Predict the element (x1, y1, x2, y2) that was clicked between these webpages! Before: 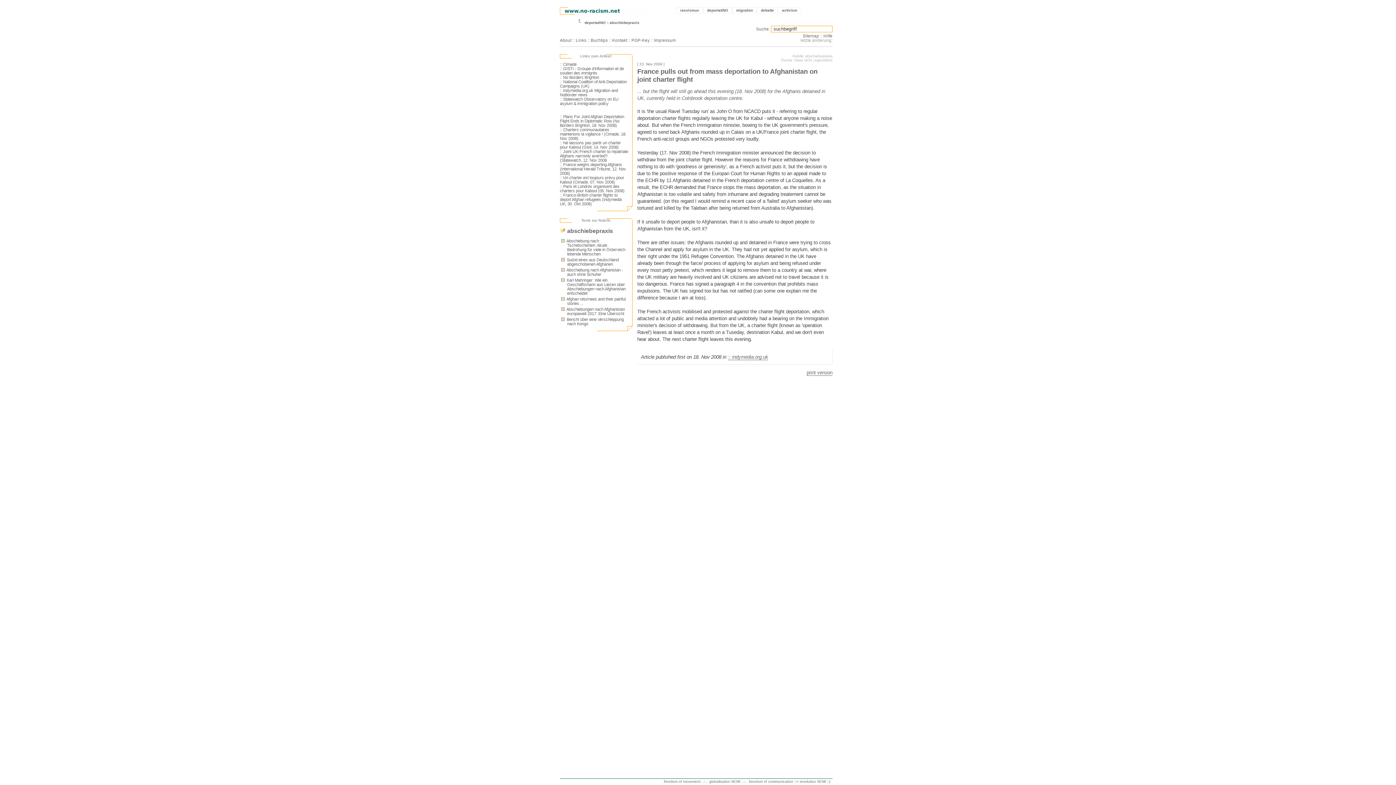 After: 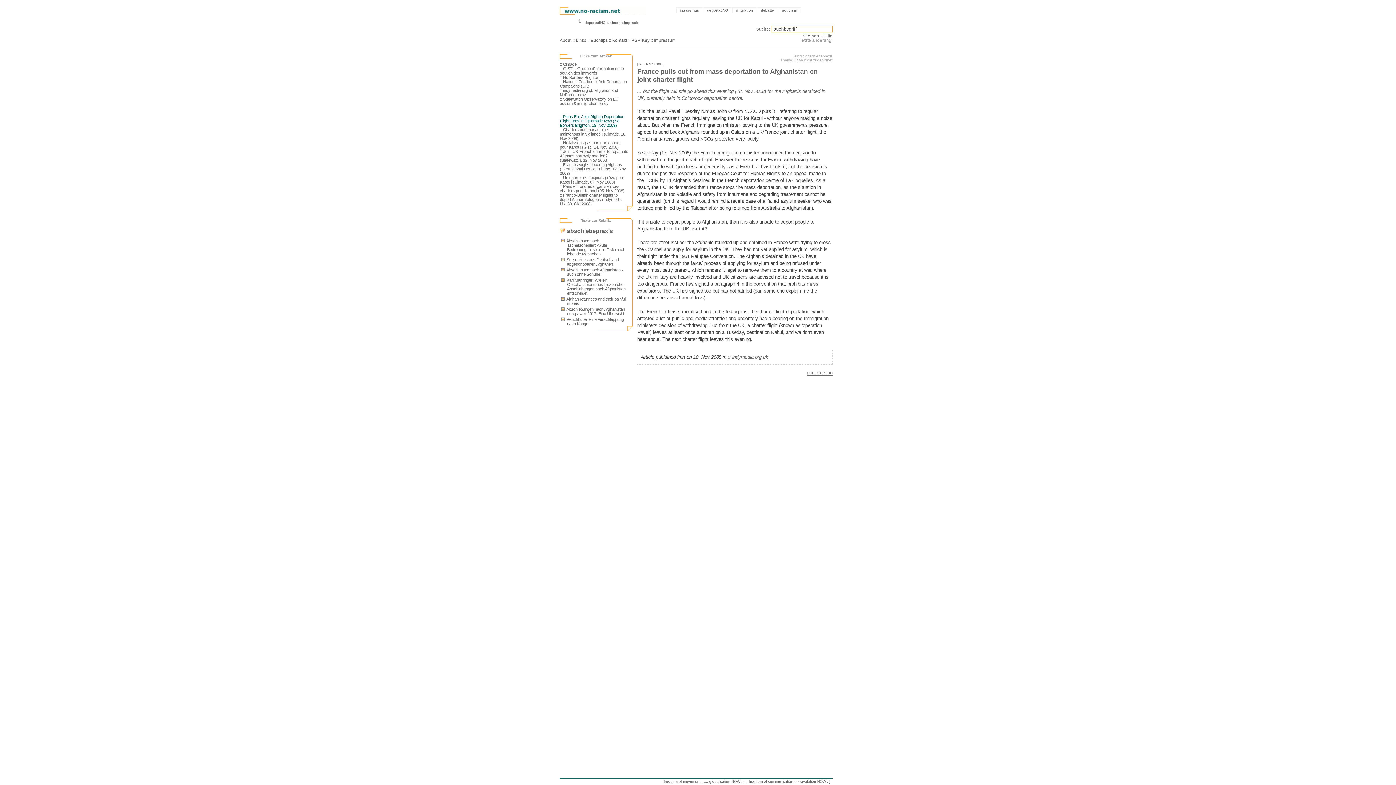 Action: bbox: (560, 114, 624, 127) label: :: Plans For Joint Afghan Deportation Flight Ends in Diplomatic Row (No Borders Brighton, 18. Nov 2008)